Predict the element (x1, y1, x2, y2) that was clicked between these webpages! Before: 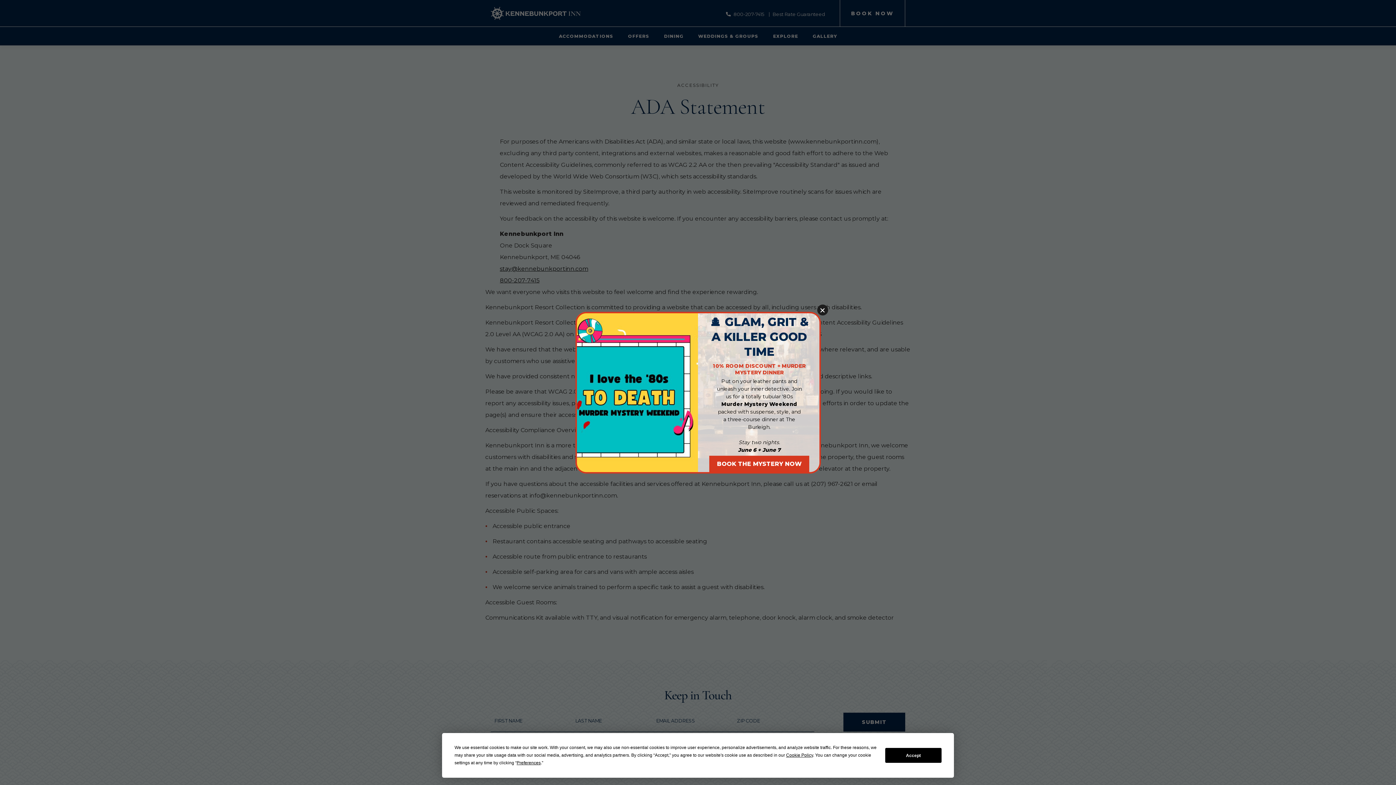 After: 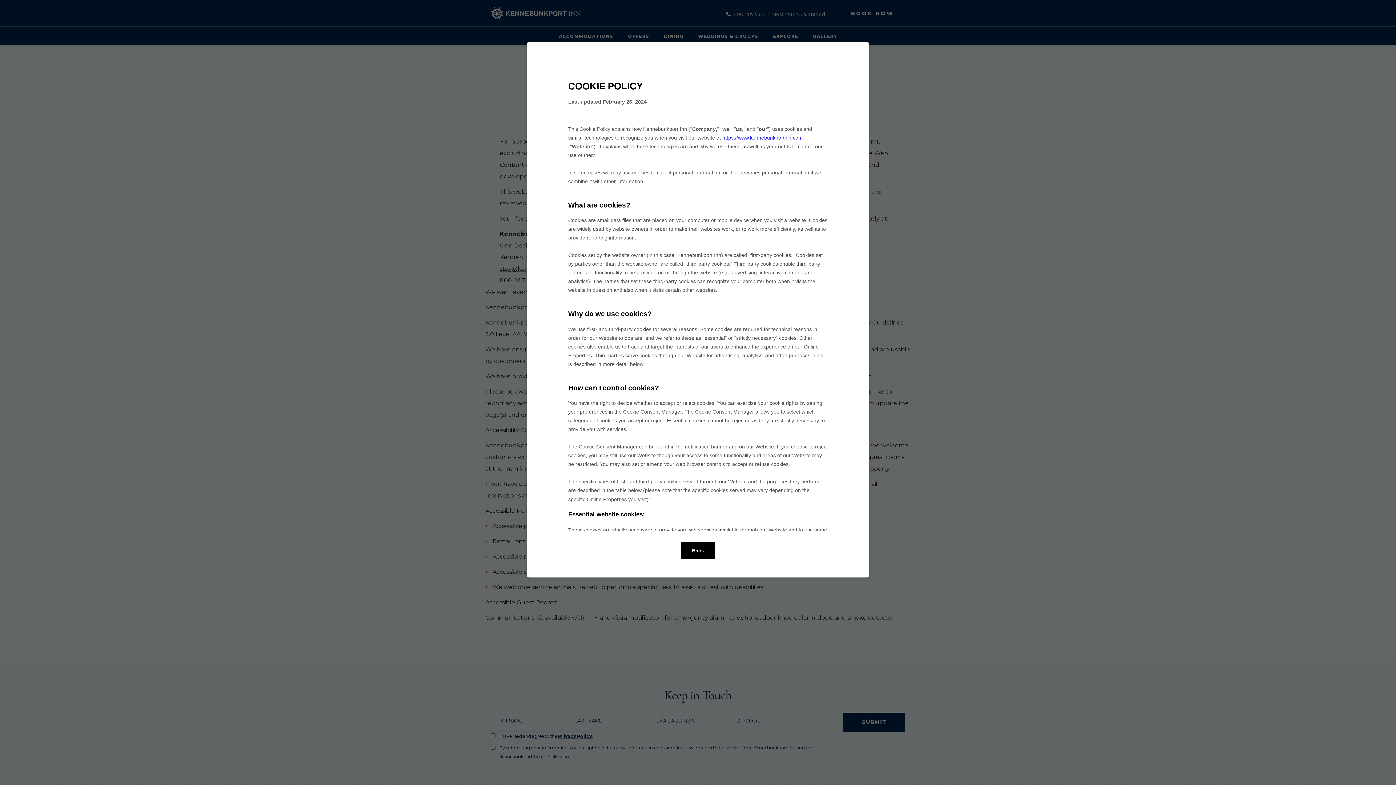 Action: label: Cookie Policy bbox: (786, 753, 813, 758)